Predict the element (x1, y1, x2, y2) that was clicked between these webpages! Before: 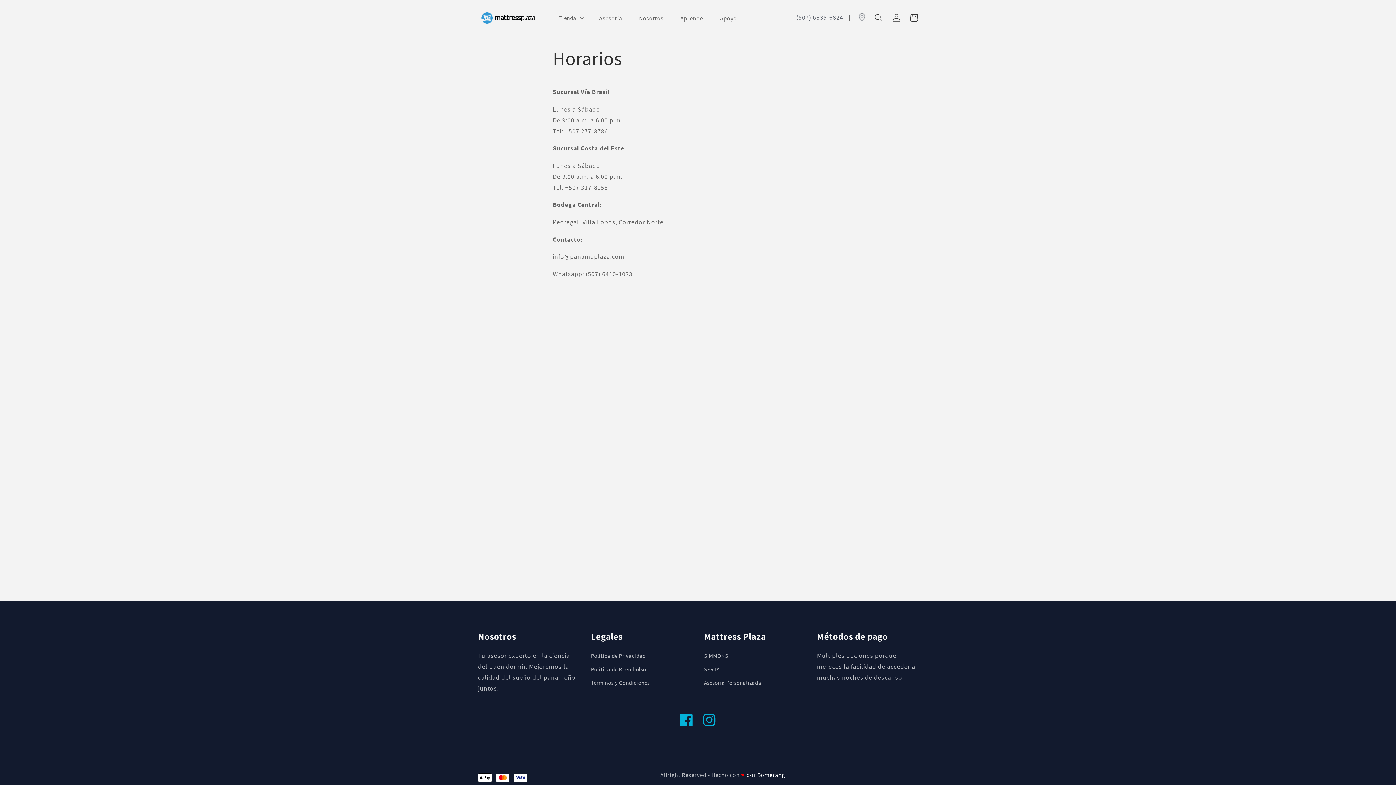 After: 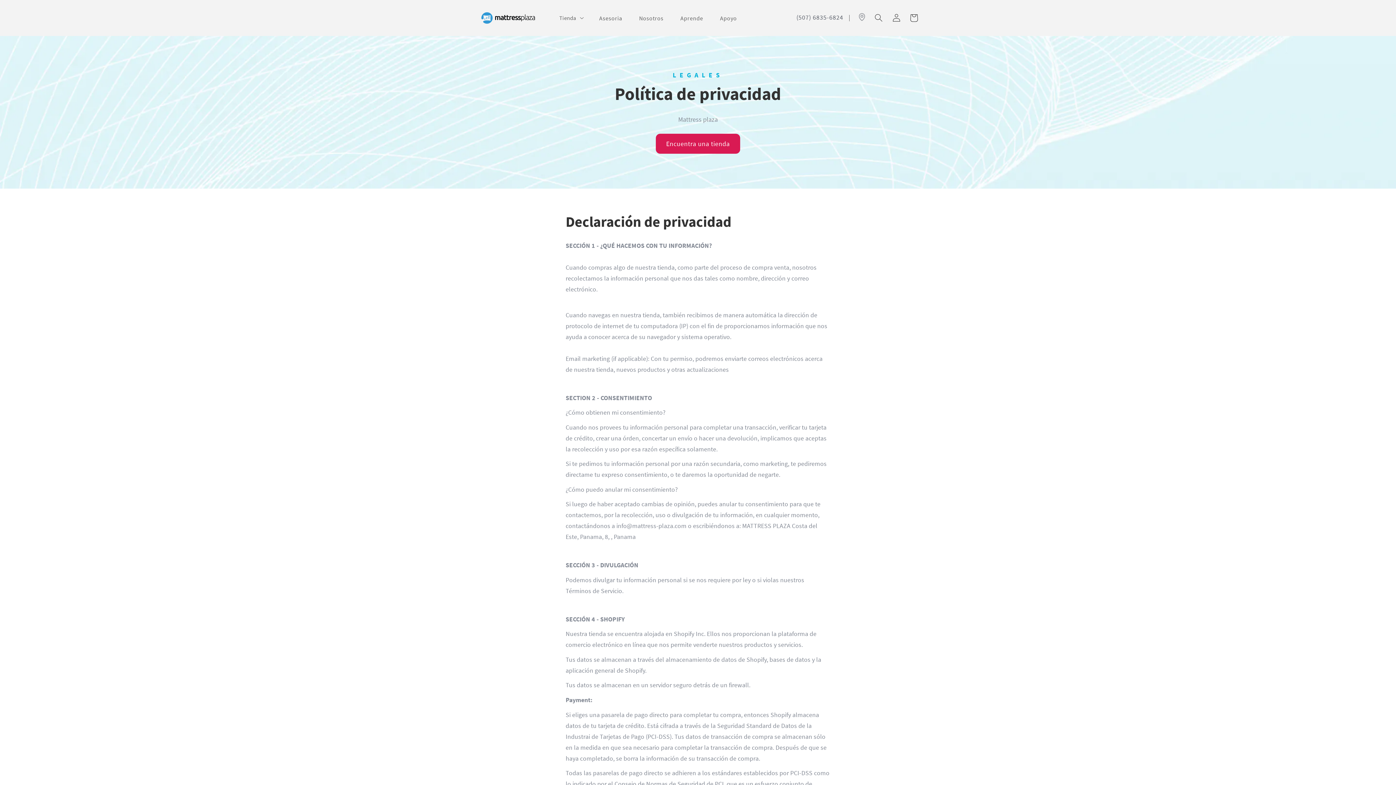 Action: bbox: (591, 651, 645, 662) label: Política de Privacidad